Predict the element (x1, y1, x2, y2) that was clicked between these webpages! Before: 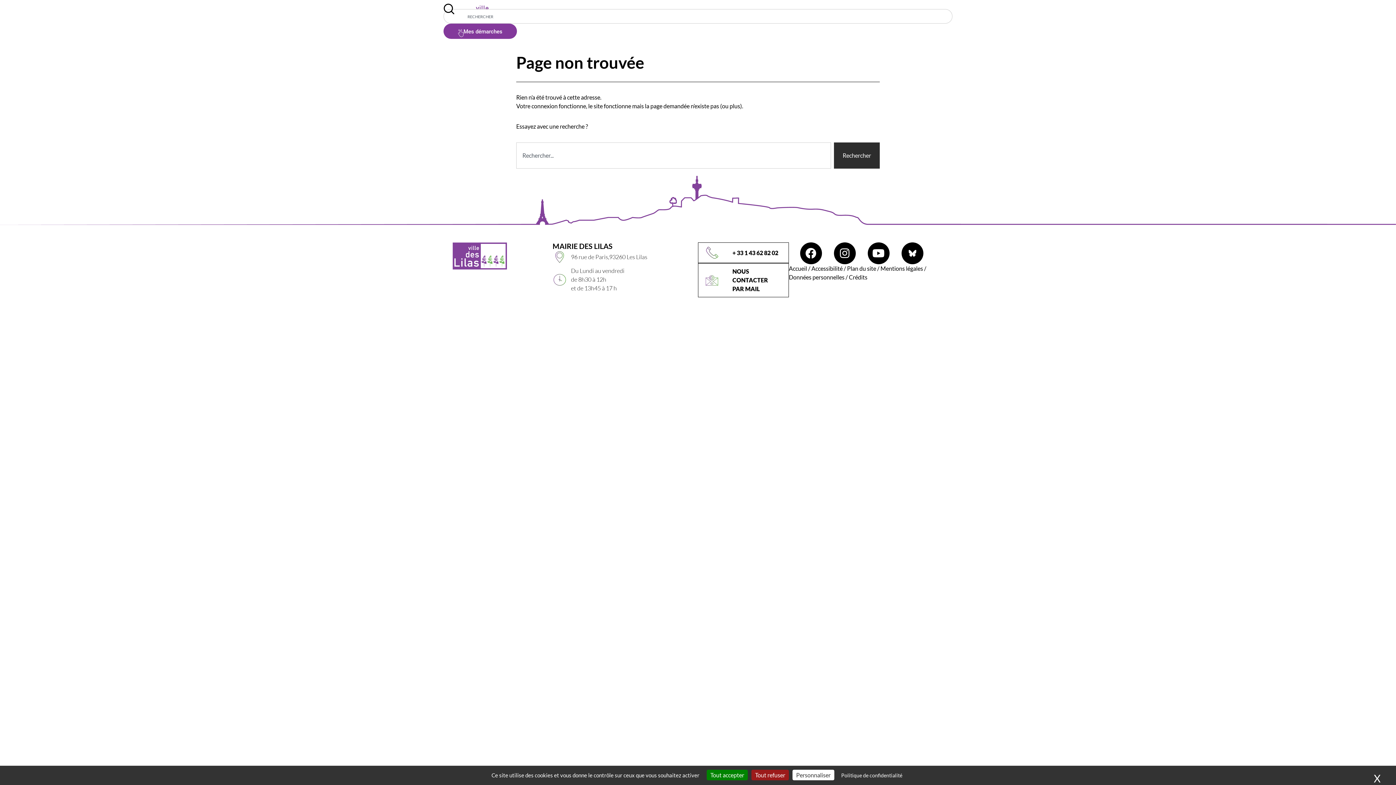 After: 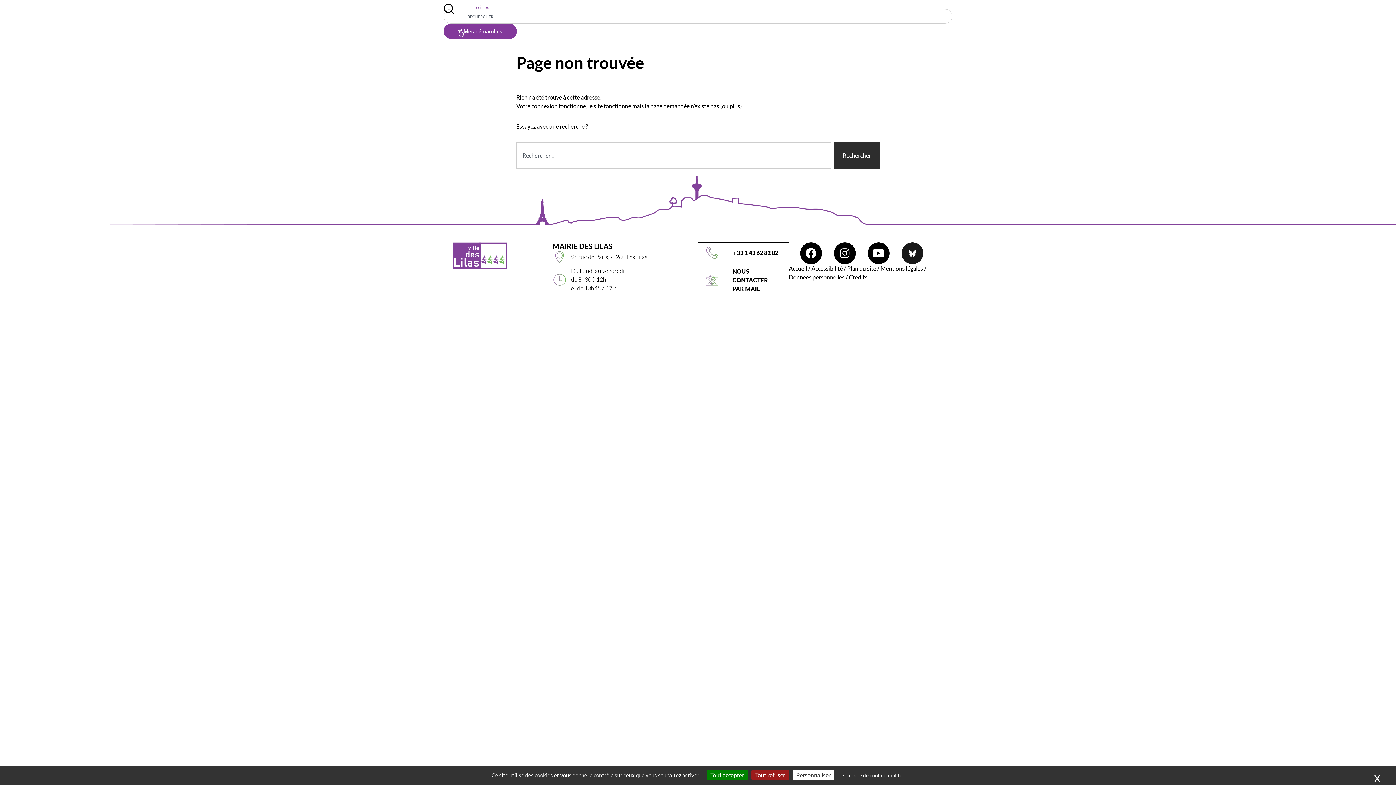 Action: bbox: (901, 242, 923, 264)